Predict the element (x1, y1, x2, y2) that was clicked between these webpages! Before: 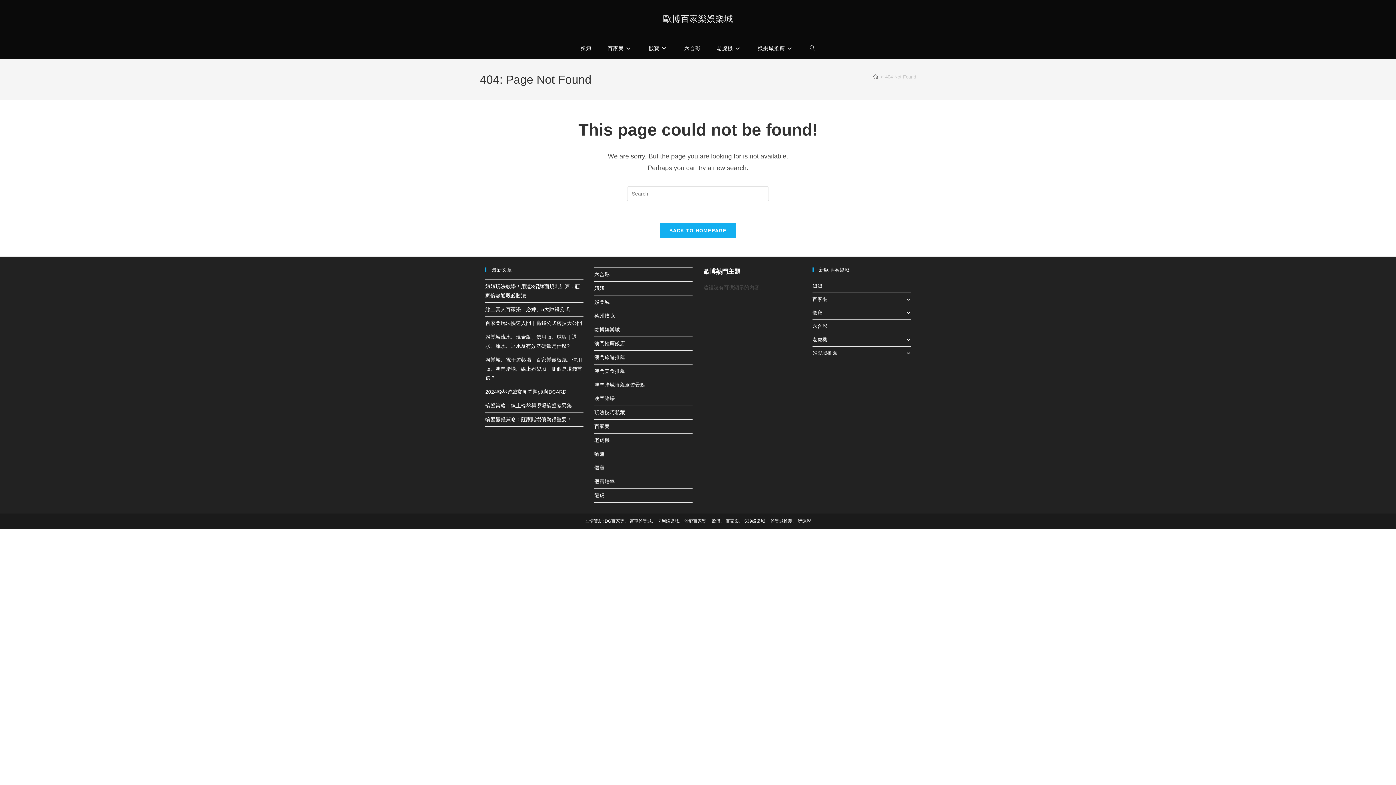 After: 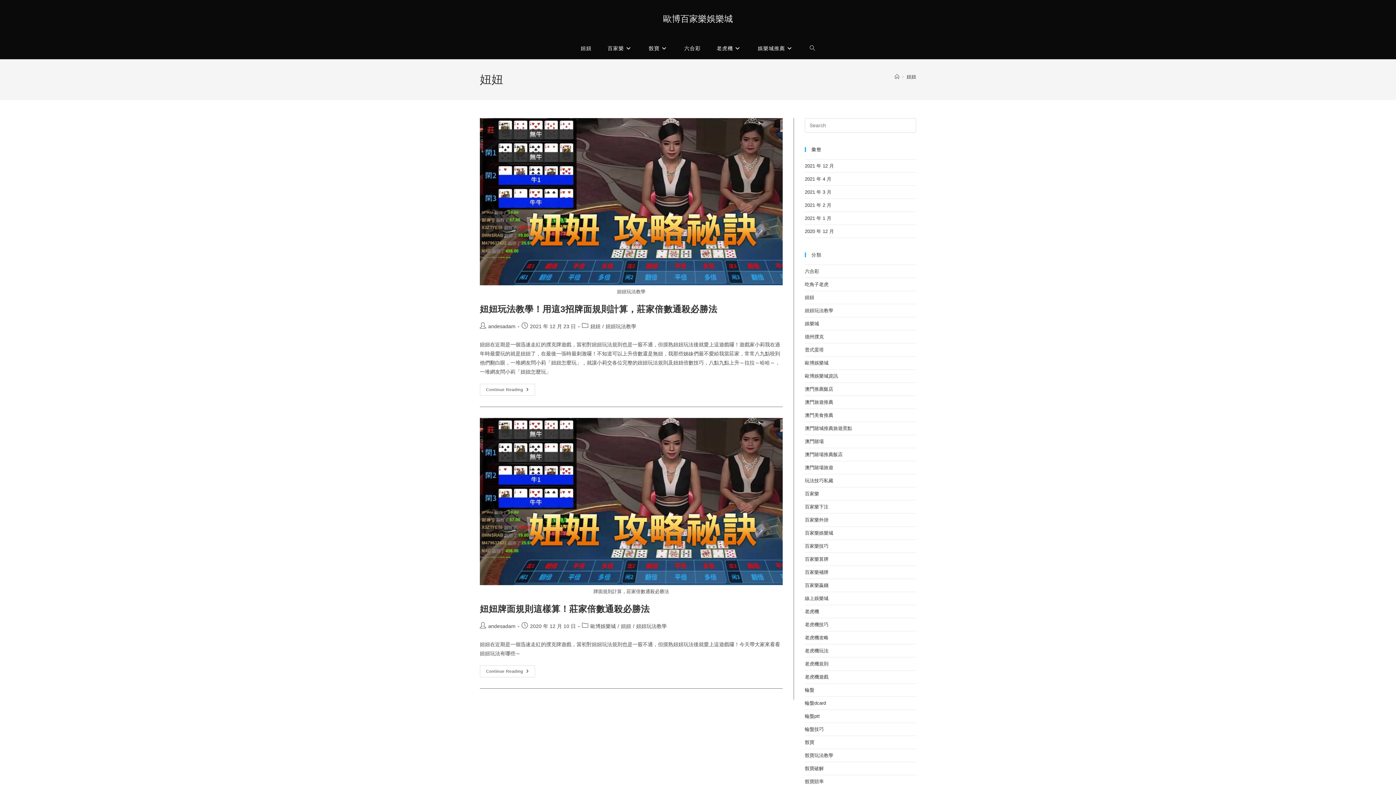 Action: label: 妞妞 bbox: (812, 279, 910, 292)